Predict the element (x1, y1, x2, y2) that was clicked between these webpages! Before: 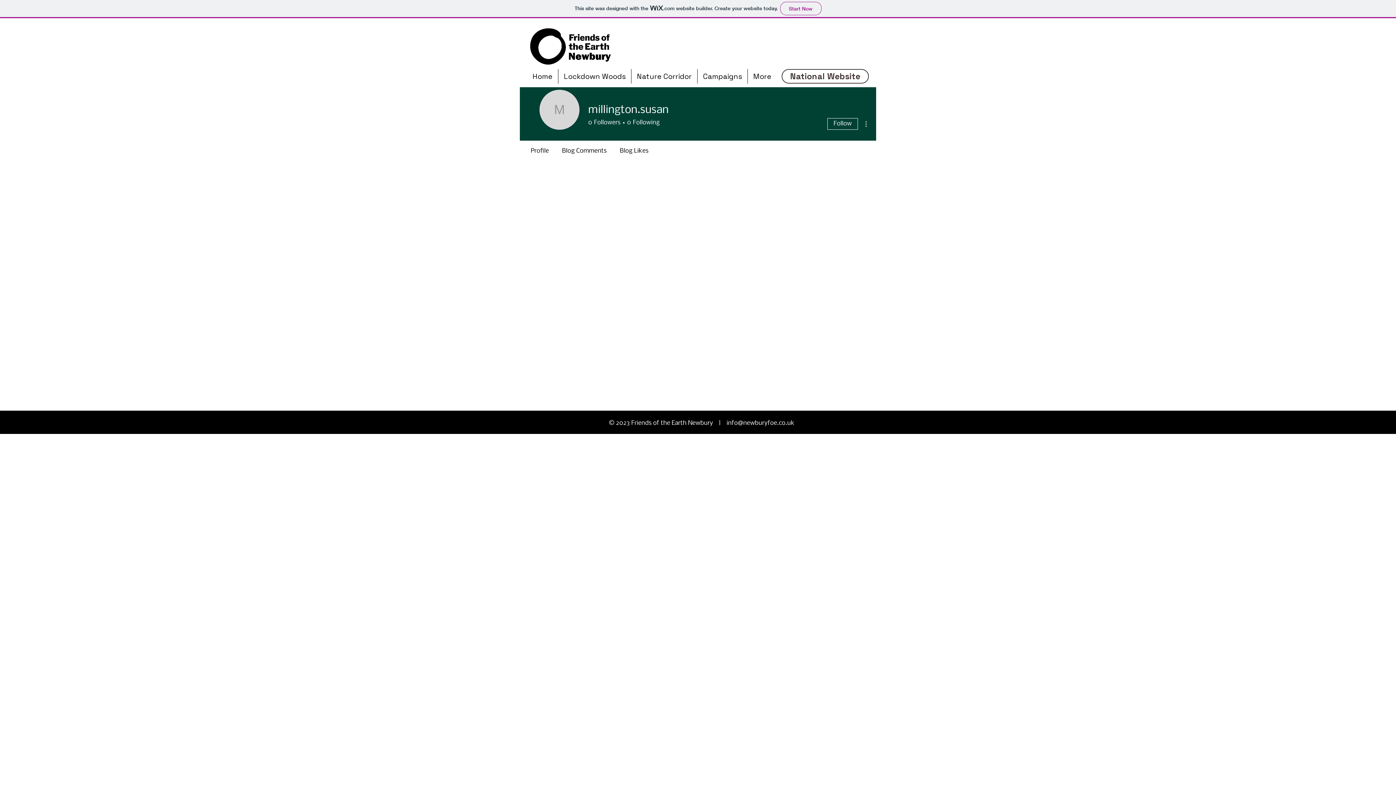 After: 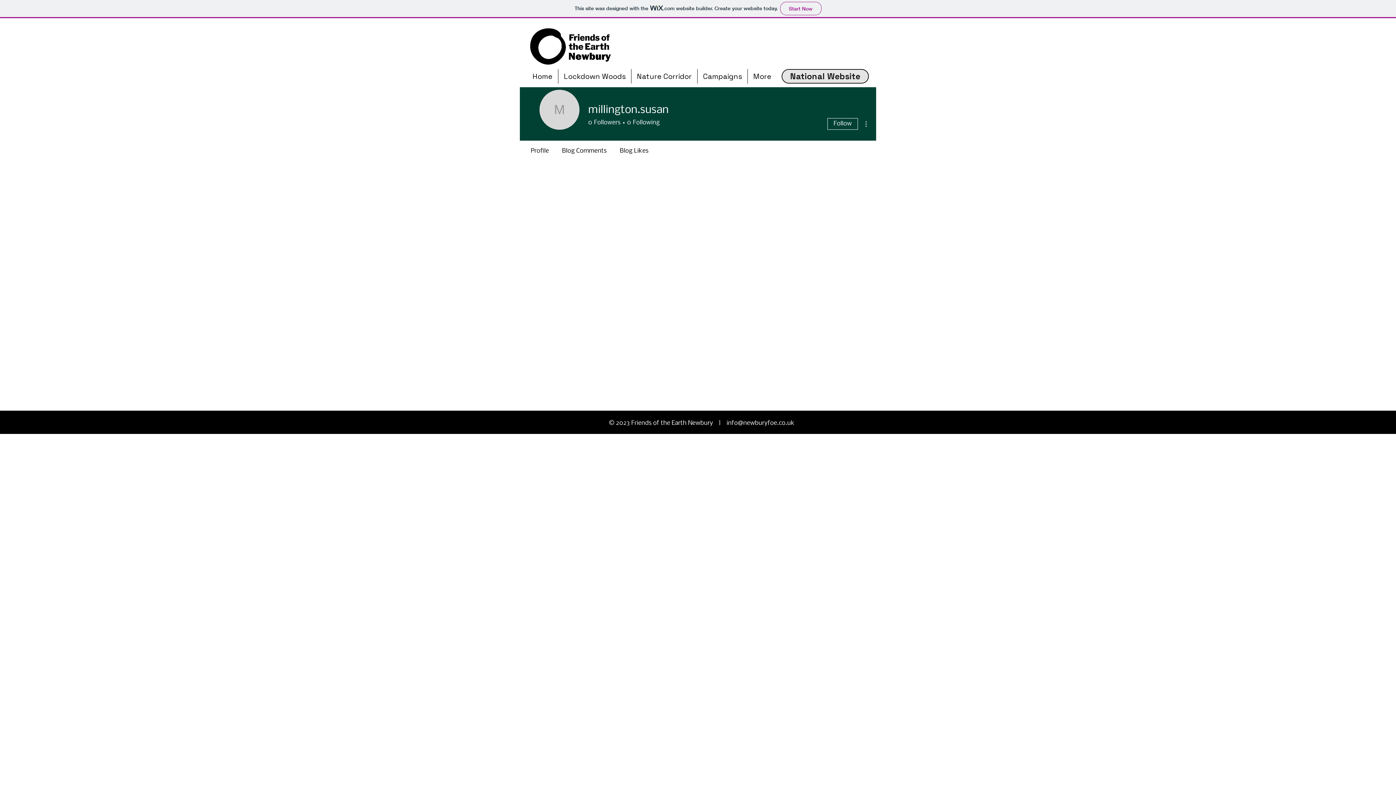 Action: bbox: (781, 69, 869, 83) label: National Website